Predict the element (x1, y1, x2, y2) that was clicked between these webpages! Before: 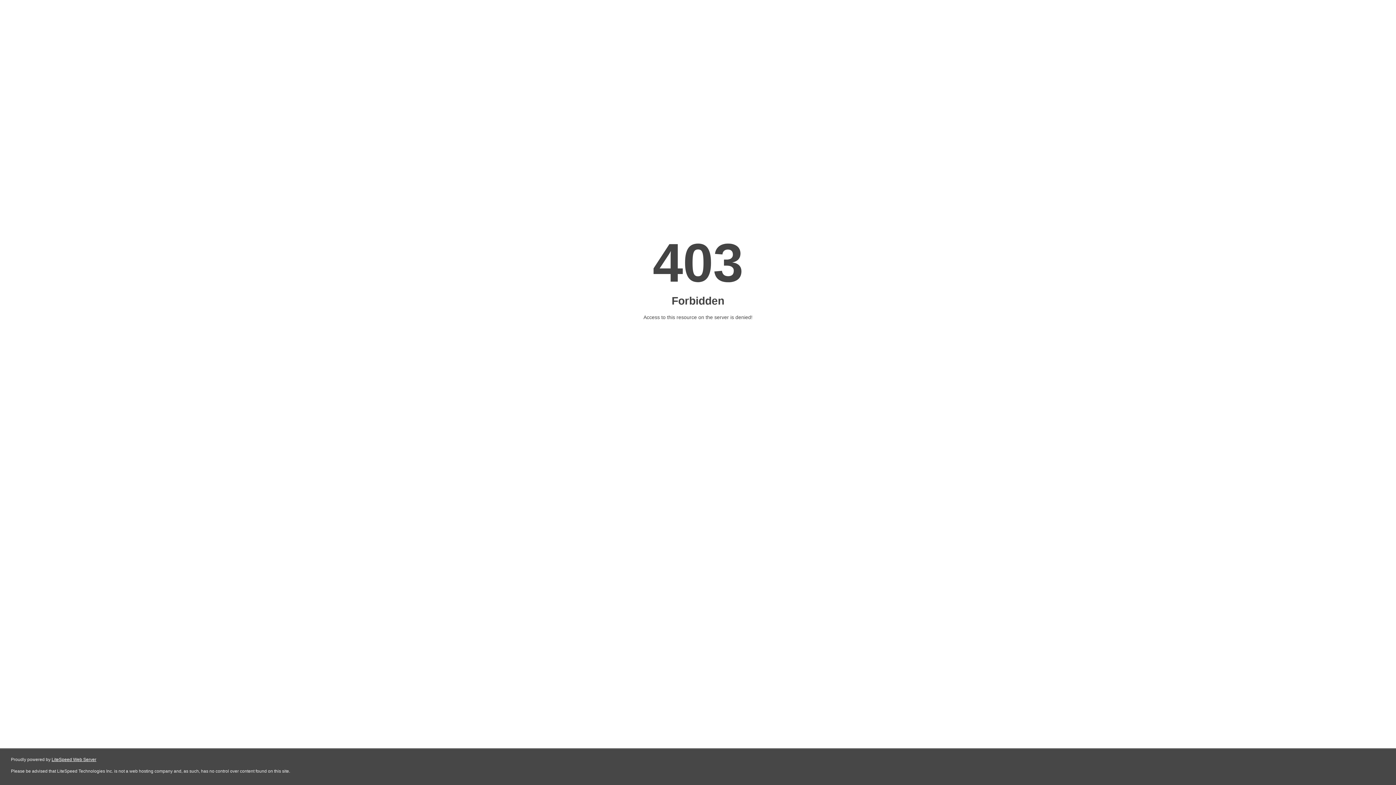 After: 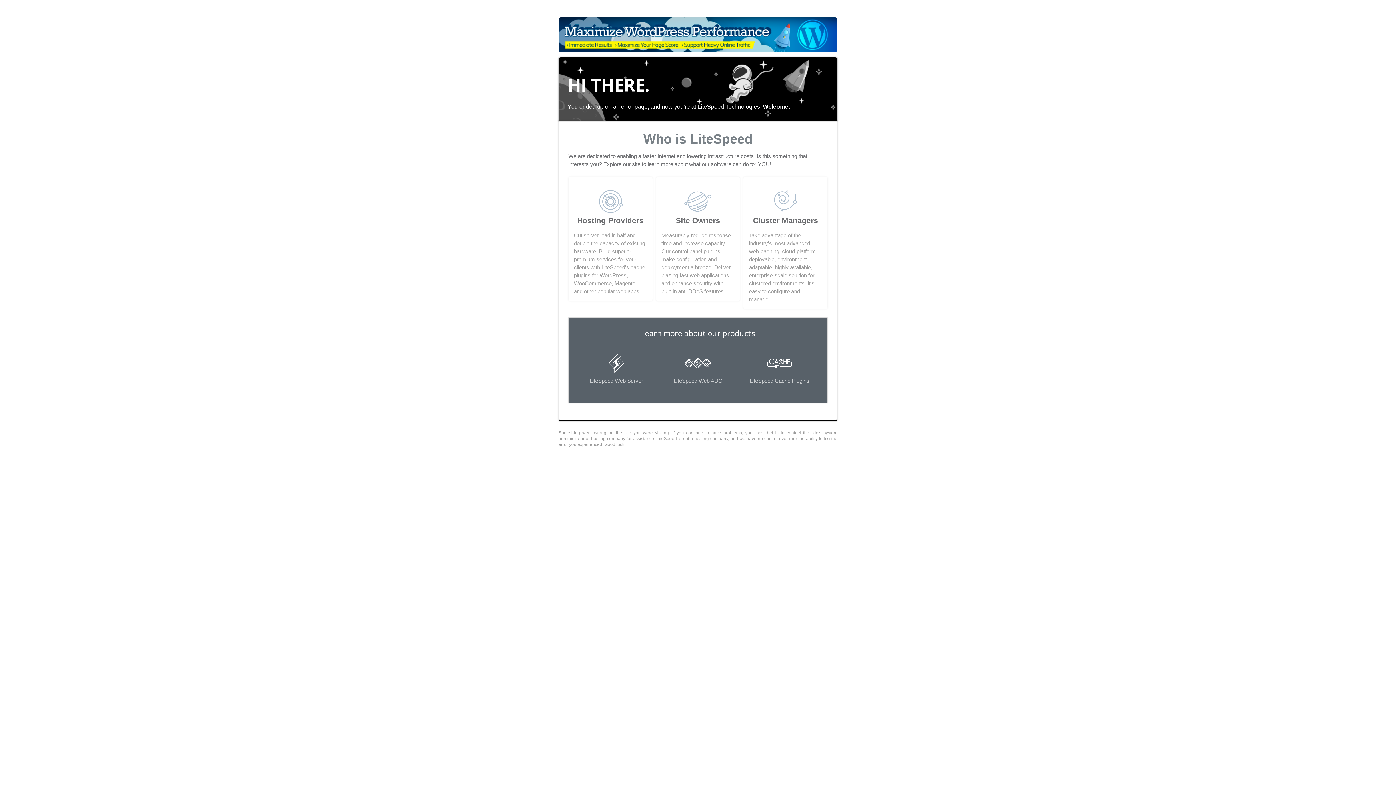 Action: bbox: (51, 757, 96, 762) label: LiteSpeed Web Server